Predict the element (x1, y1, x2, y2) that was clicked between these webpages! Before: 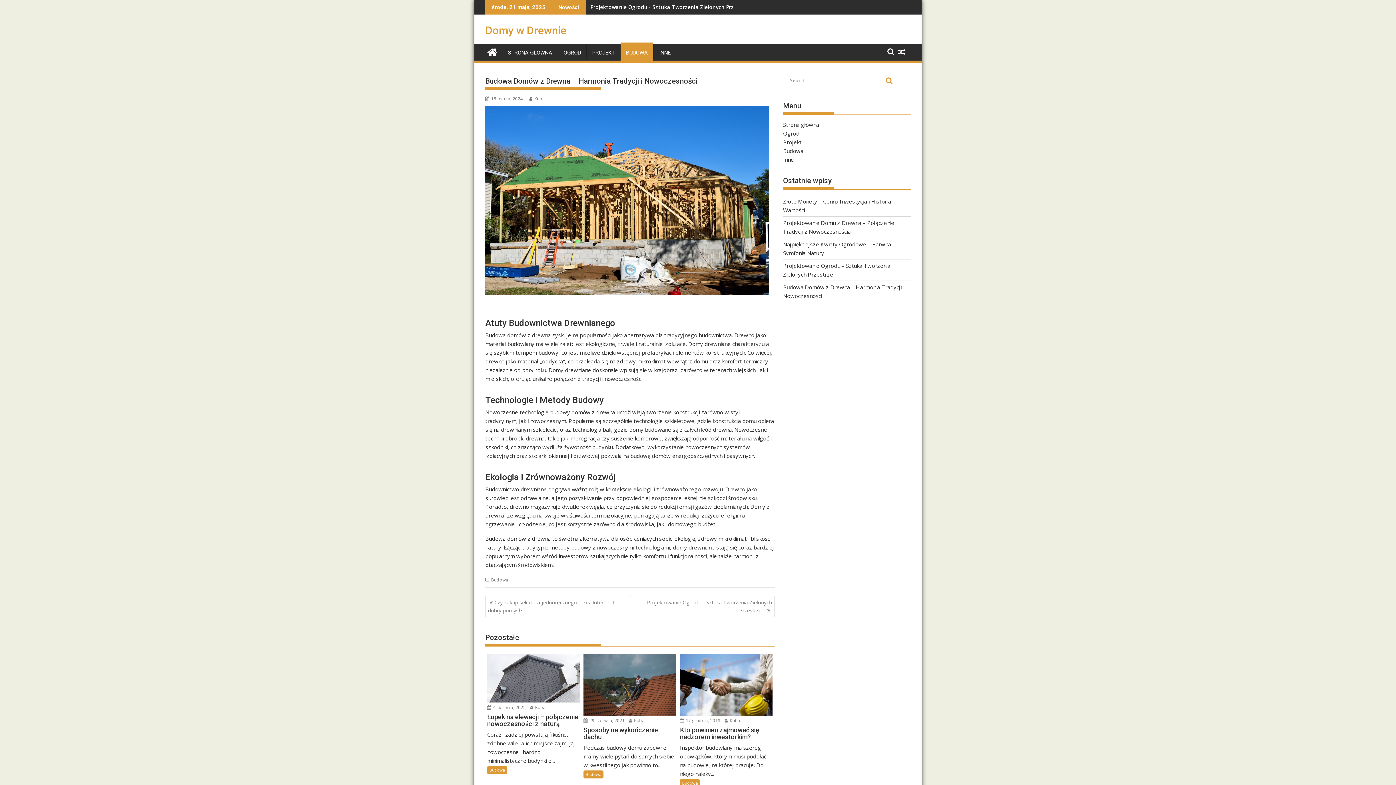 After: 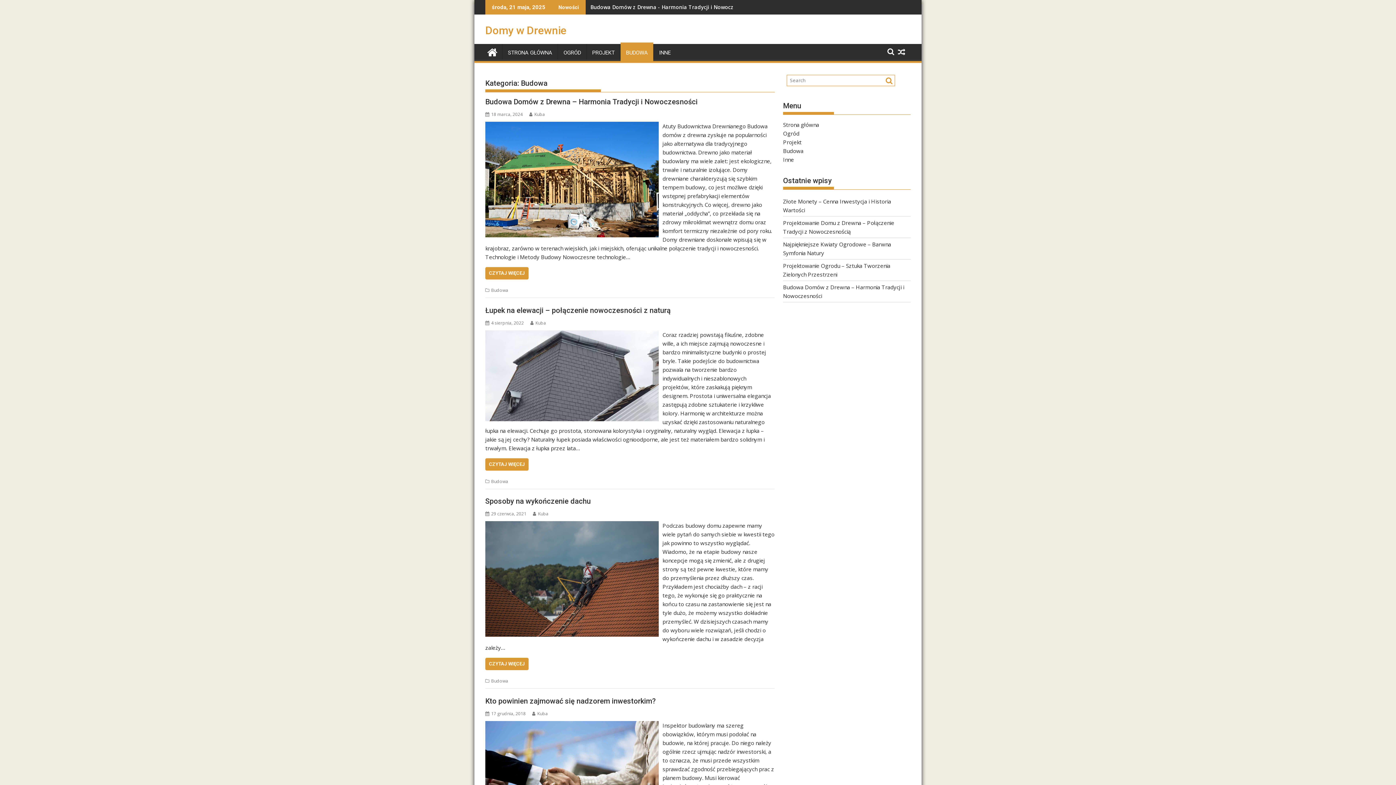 Action: bbox: (680, 779, 700, 787) label: Budowa